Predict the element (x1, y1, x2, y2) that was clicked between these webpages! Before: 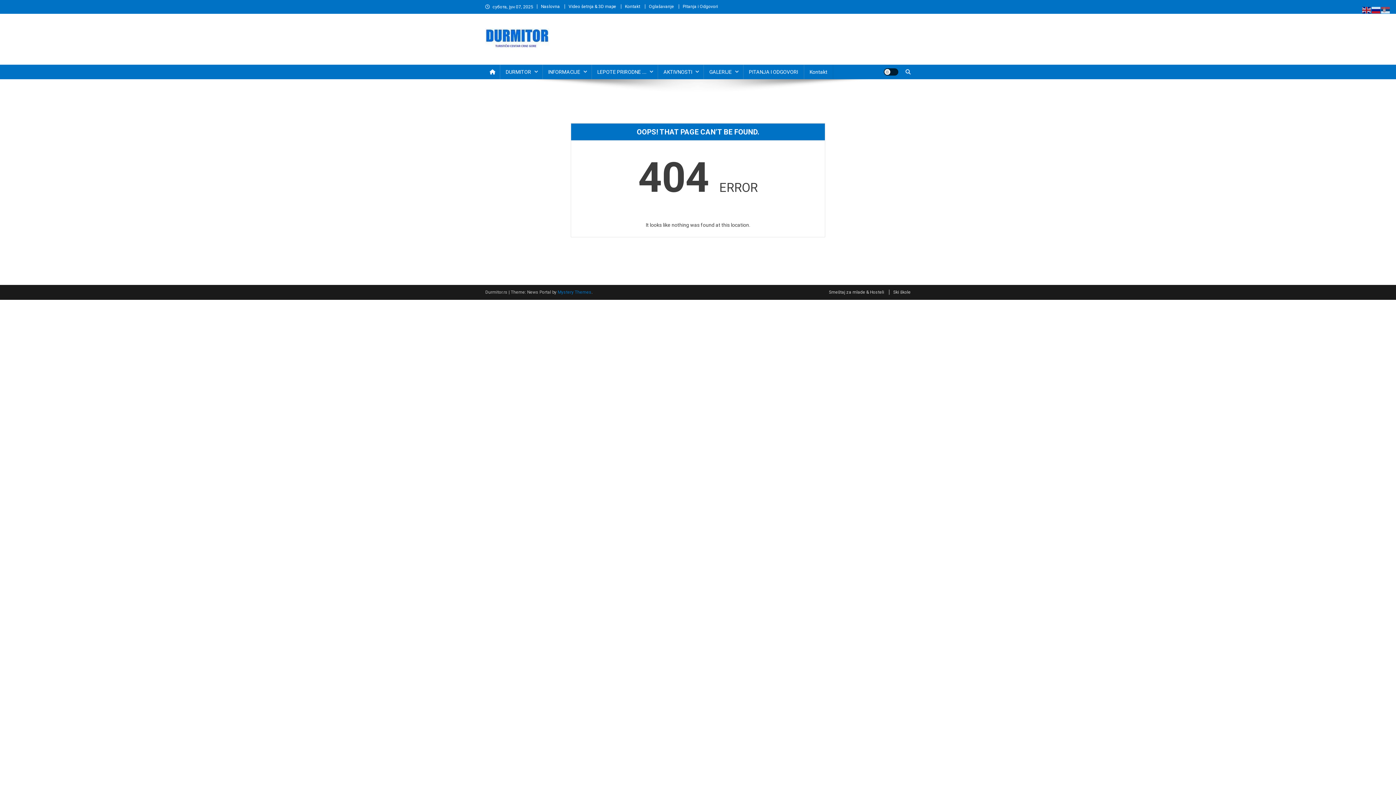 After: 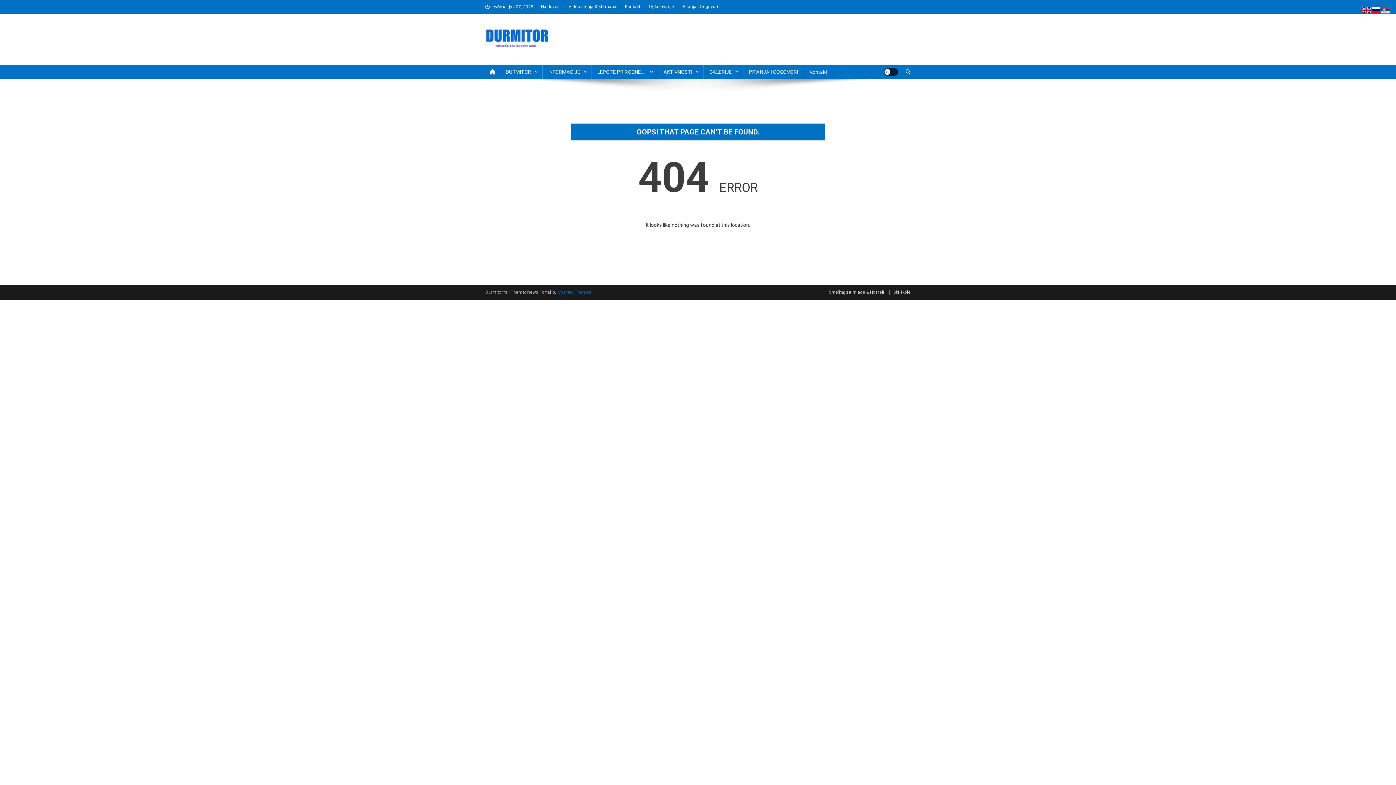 Action: bbox: (1372, 6, 1381, 12)